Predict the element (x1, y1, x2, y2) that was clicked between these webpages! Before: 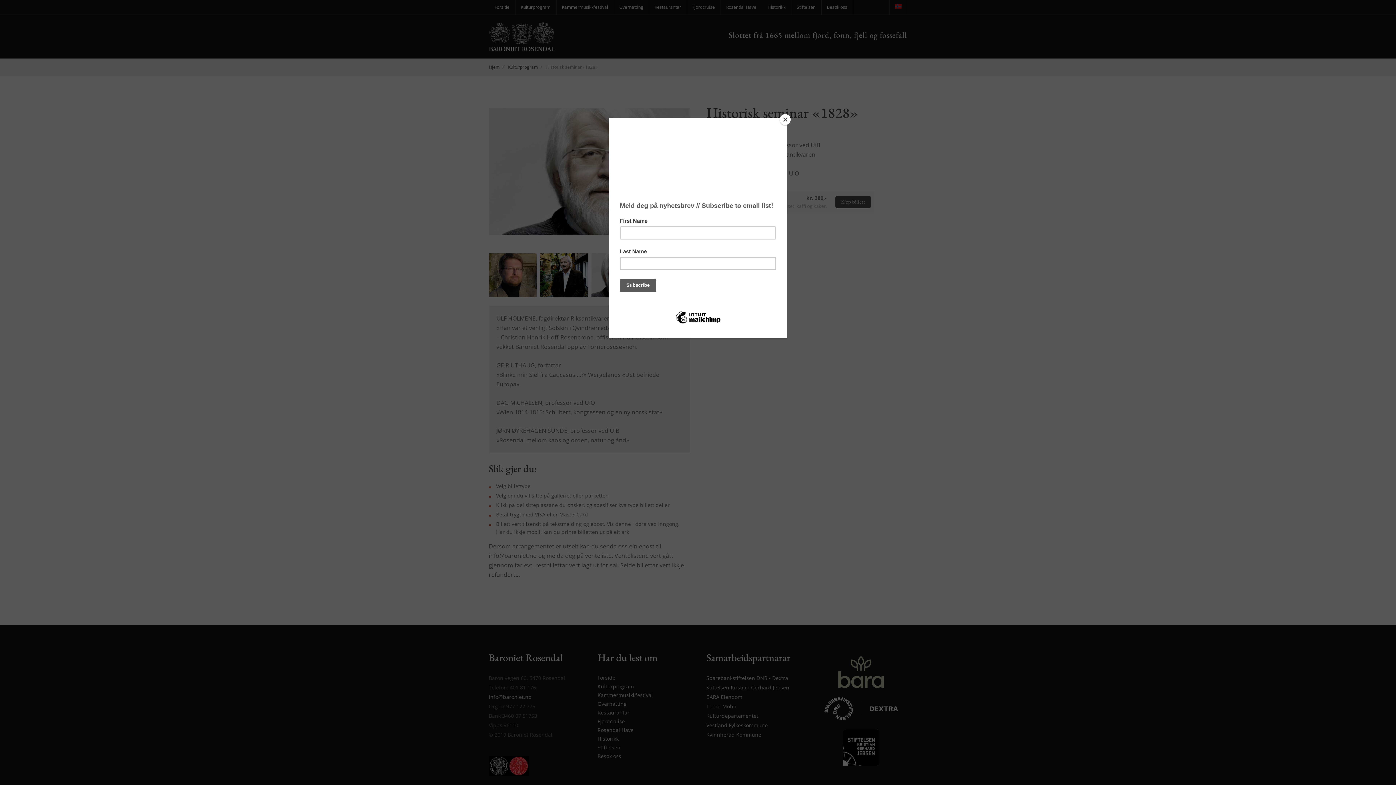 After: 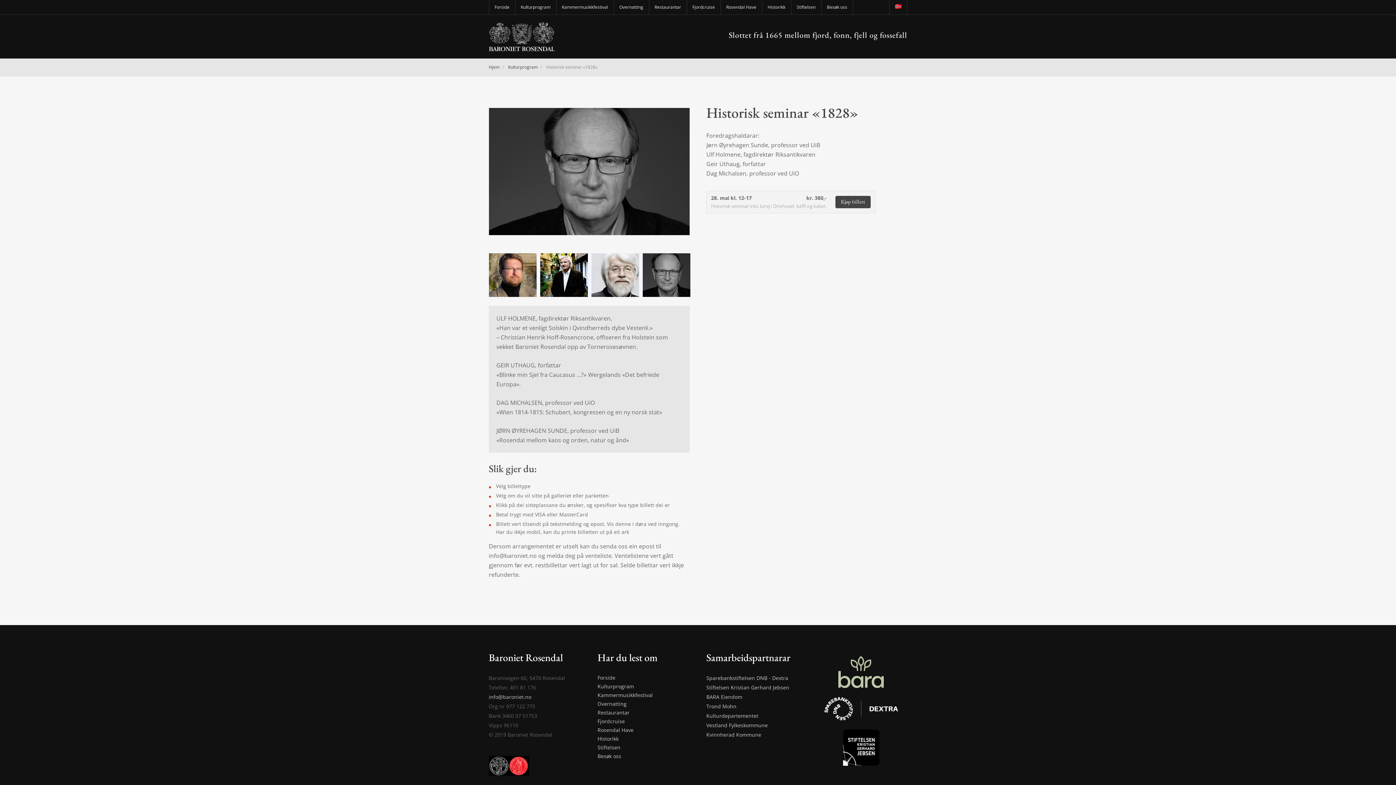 Action: label: Close bbox: (780, 114, 790, 125)